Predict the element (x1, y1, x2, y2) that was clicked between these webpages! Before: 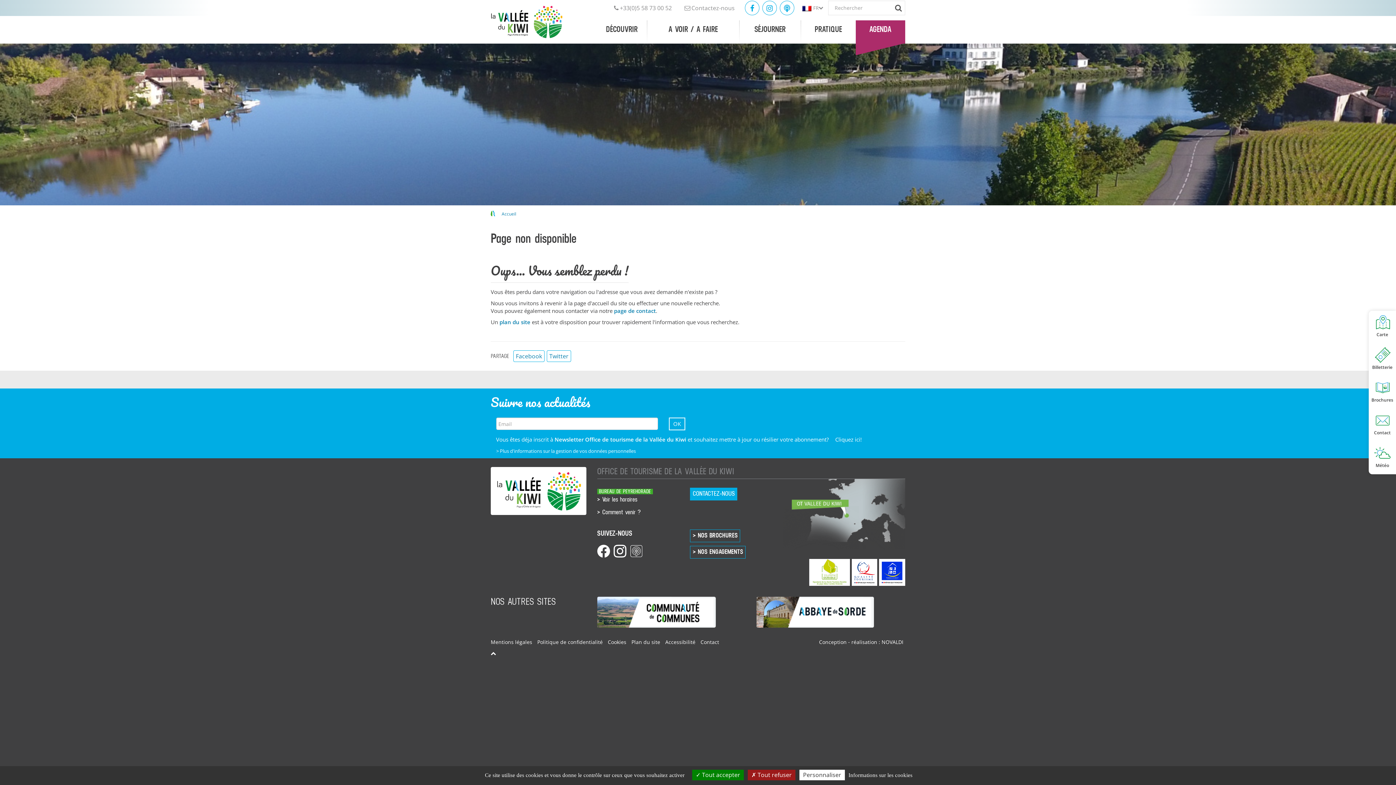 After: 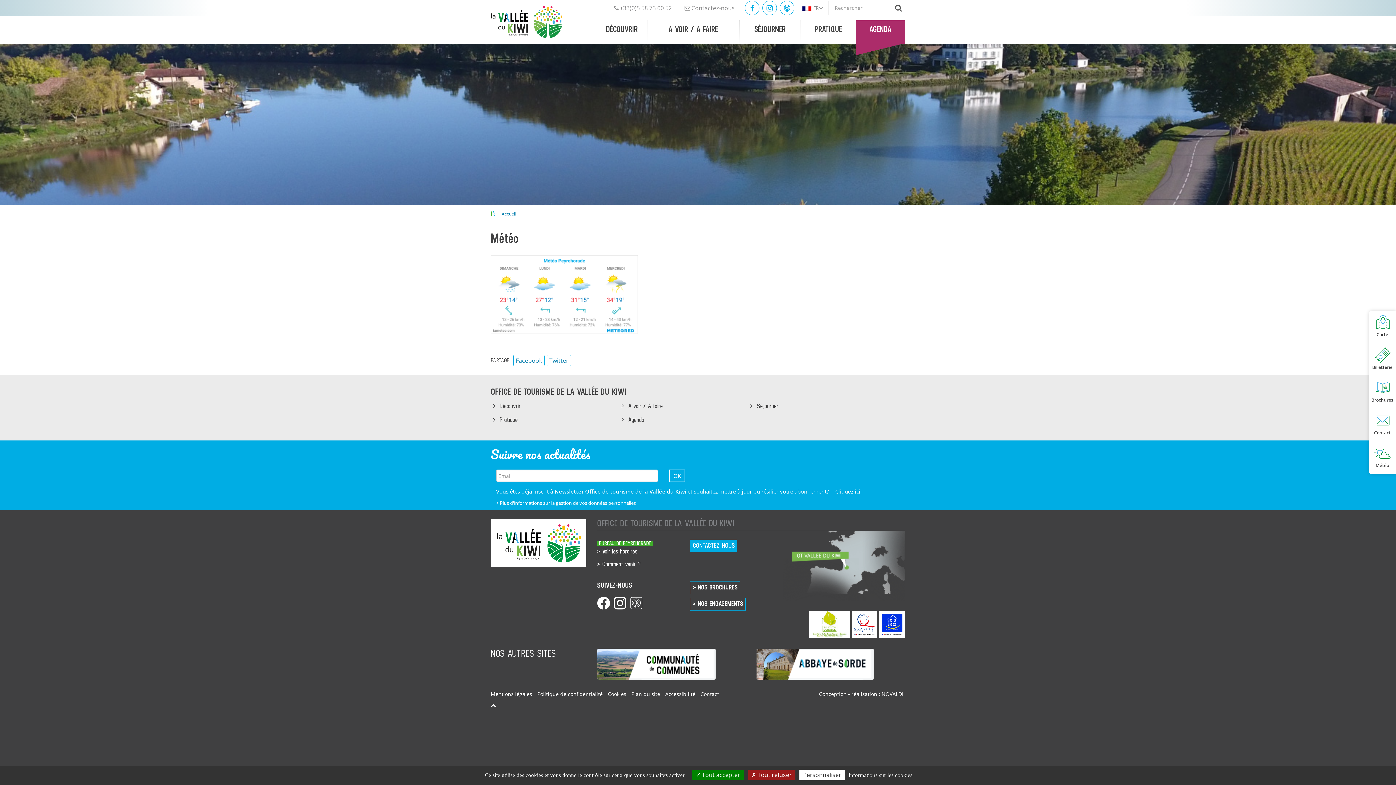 Action: bbox: (1369, 441, 1396, 471) label: Météo